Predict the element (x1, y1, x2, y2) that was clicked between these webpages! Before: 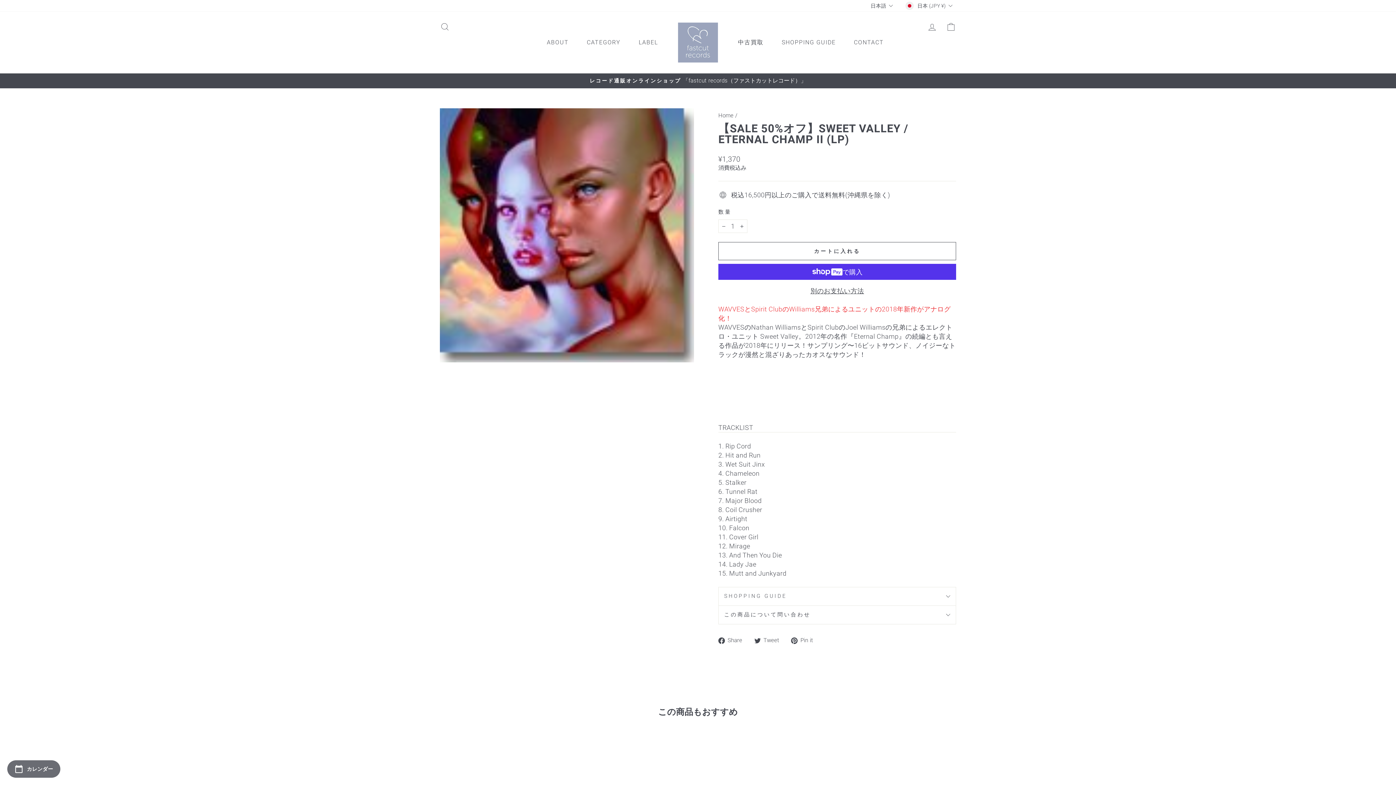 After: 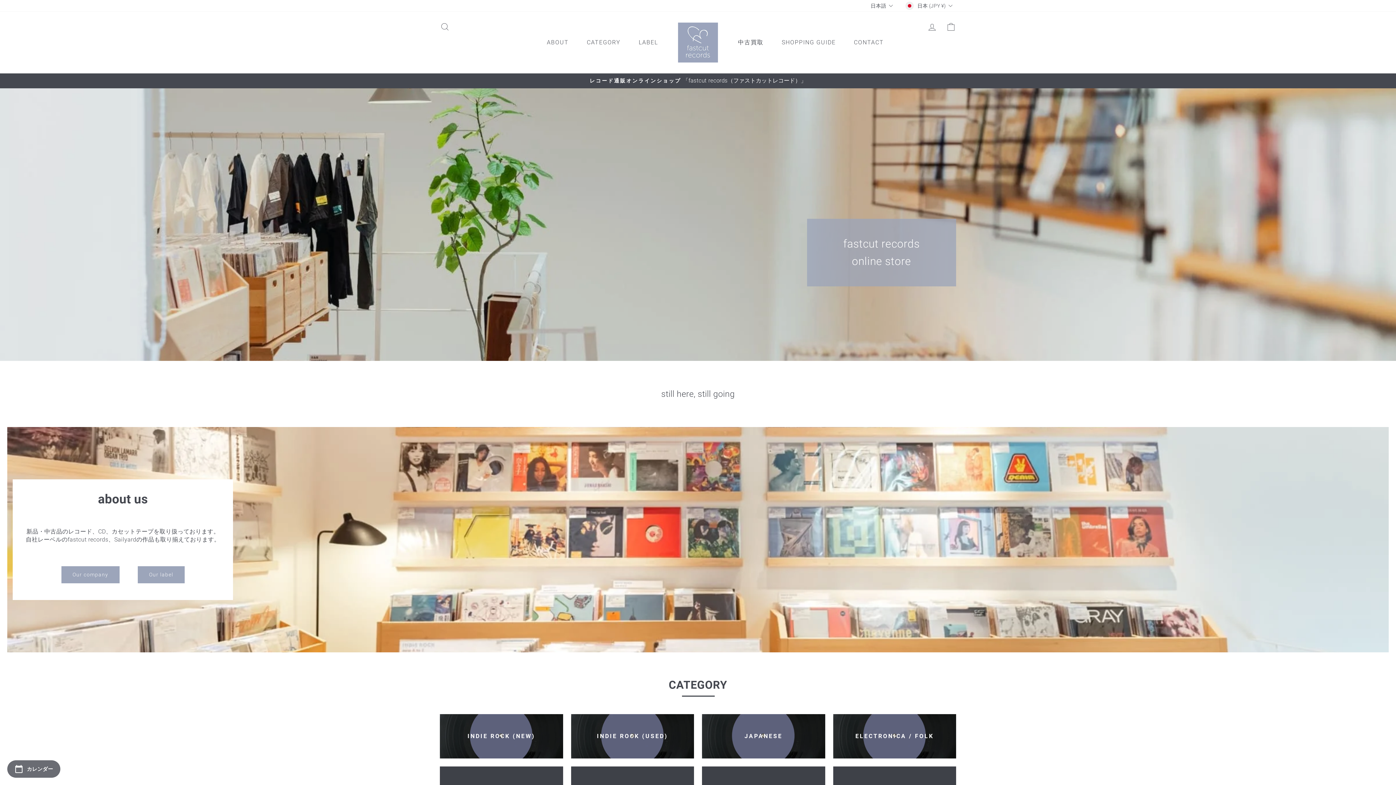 Action: bbox: (678, 22, 718, 62)